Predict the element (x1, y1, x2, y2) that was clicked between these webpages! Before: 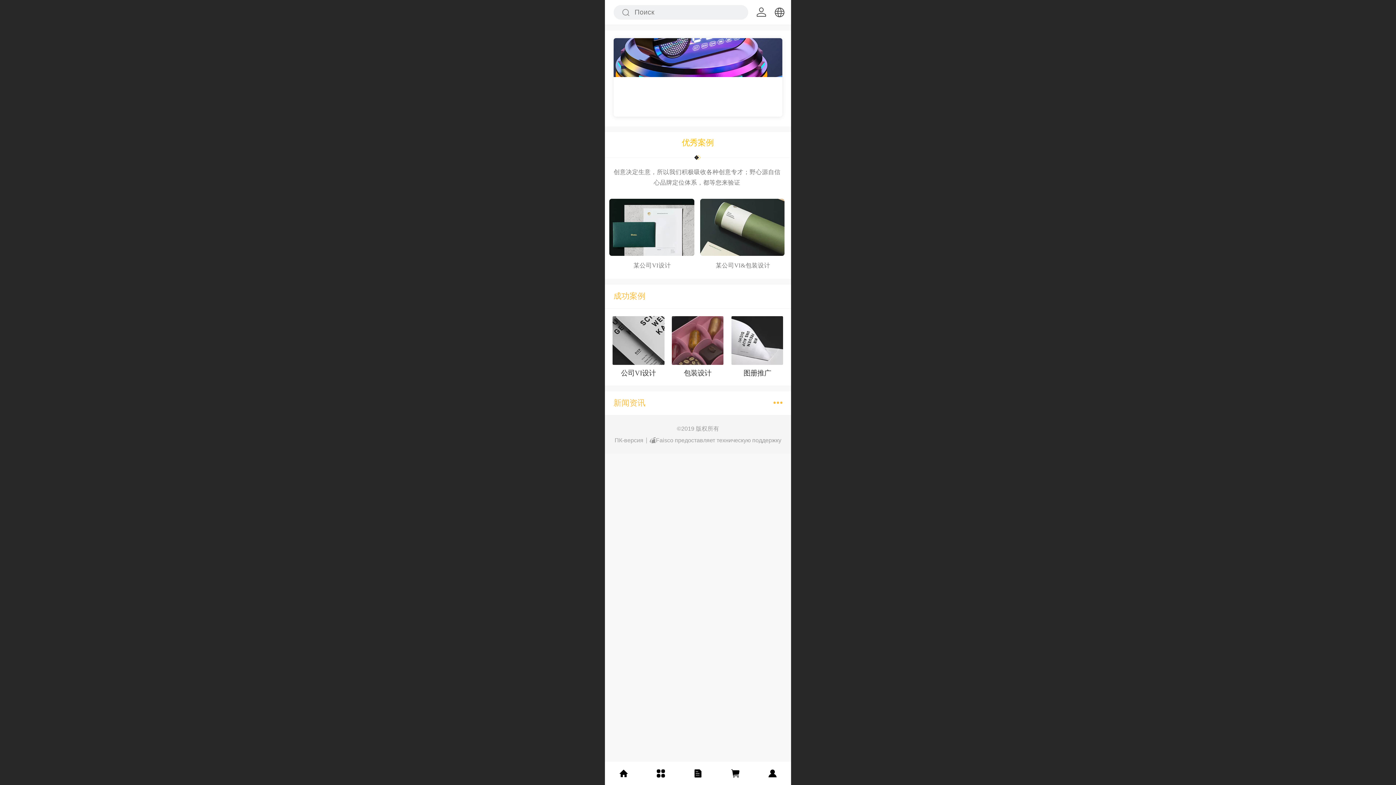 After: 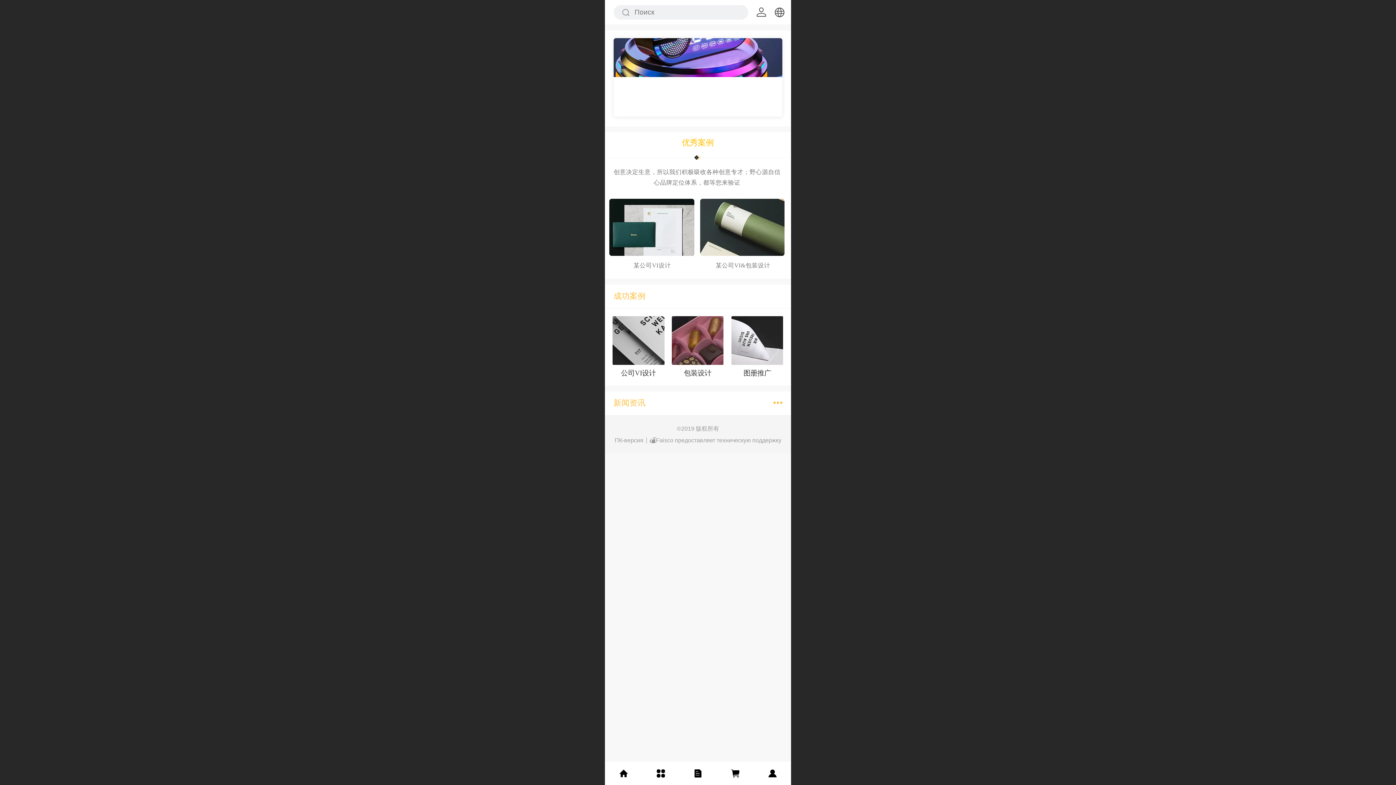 Action: bbox: (731, 316, 783, 364)